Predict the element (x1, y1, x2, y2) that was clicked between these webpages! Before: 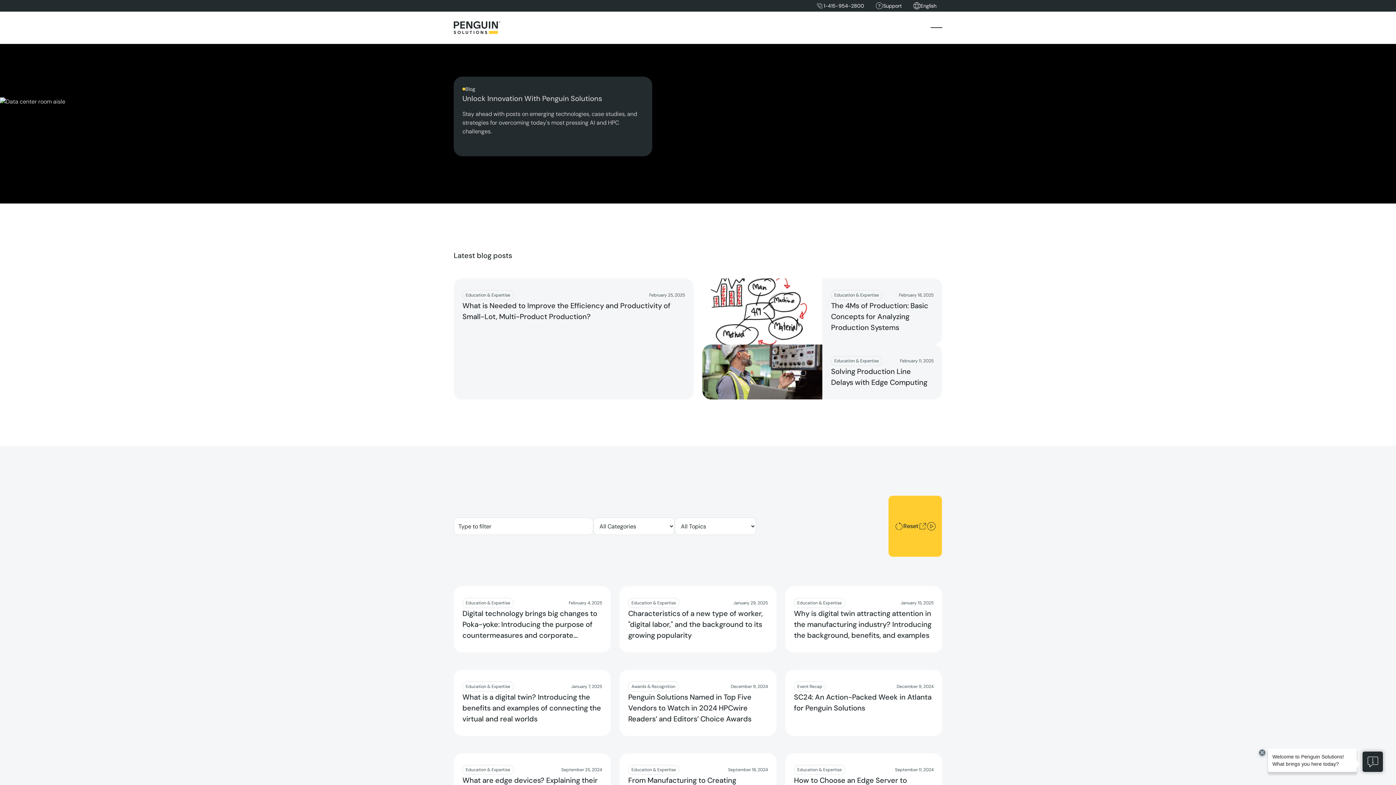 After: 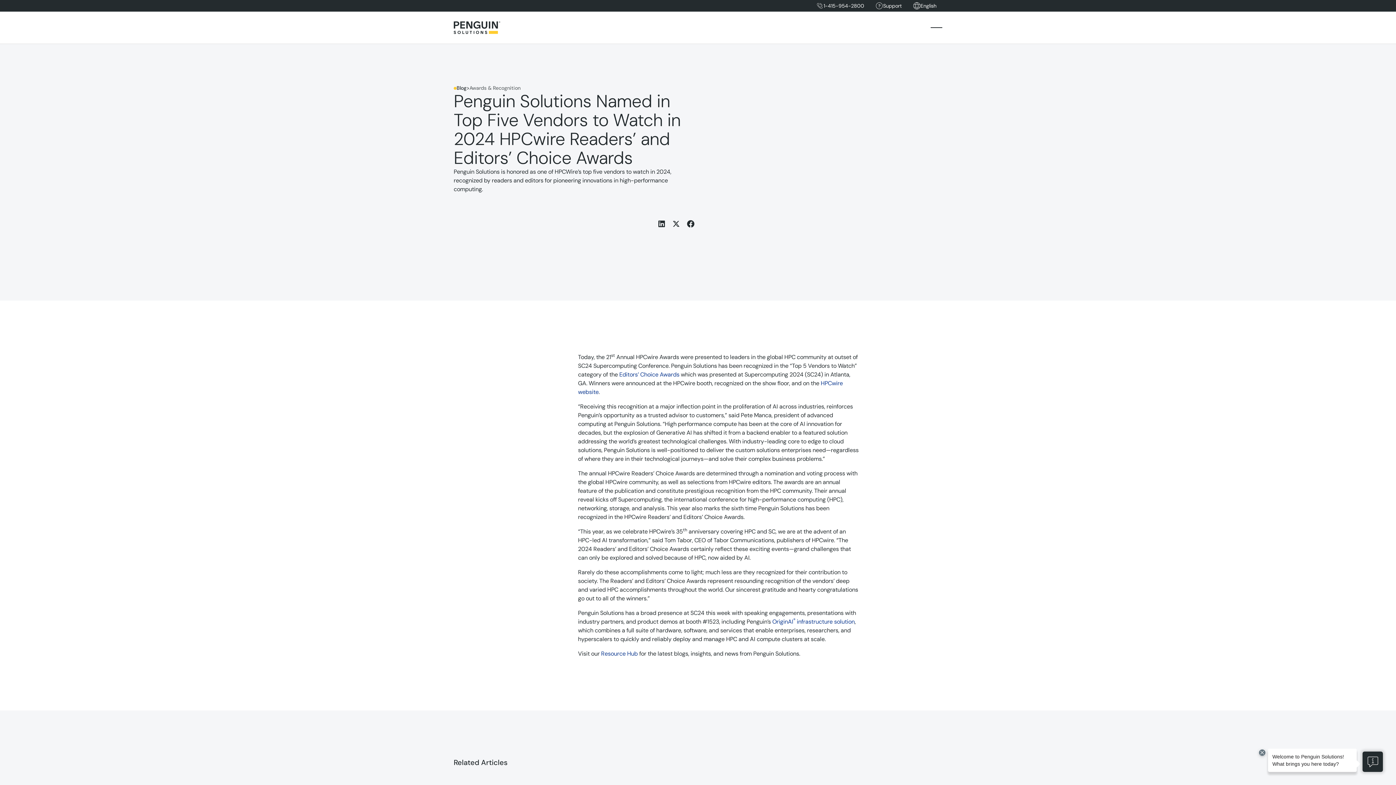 Action: label: Read more bbox: (628, 681, 785, 747)